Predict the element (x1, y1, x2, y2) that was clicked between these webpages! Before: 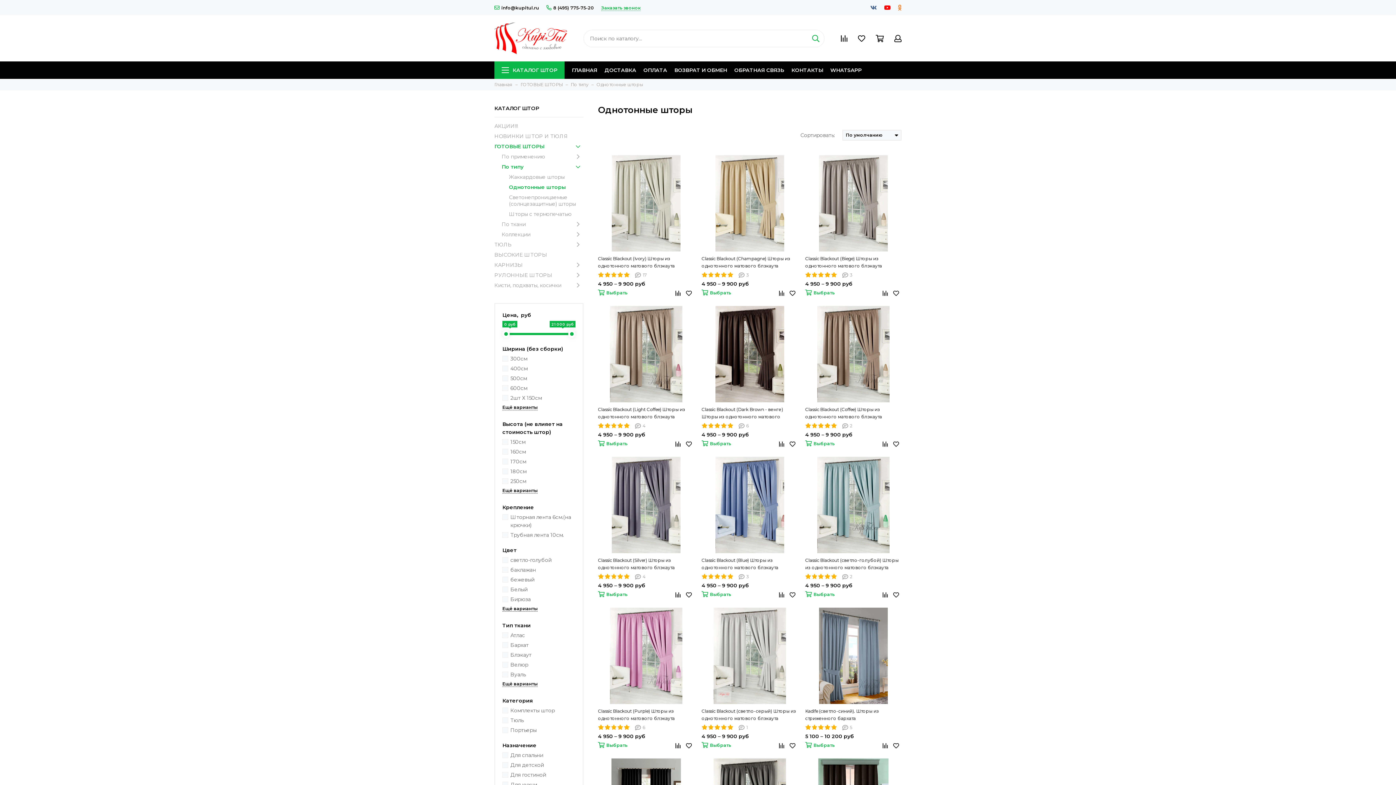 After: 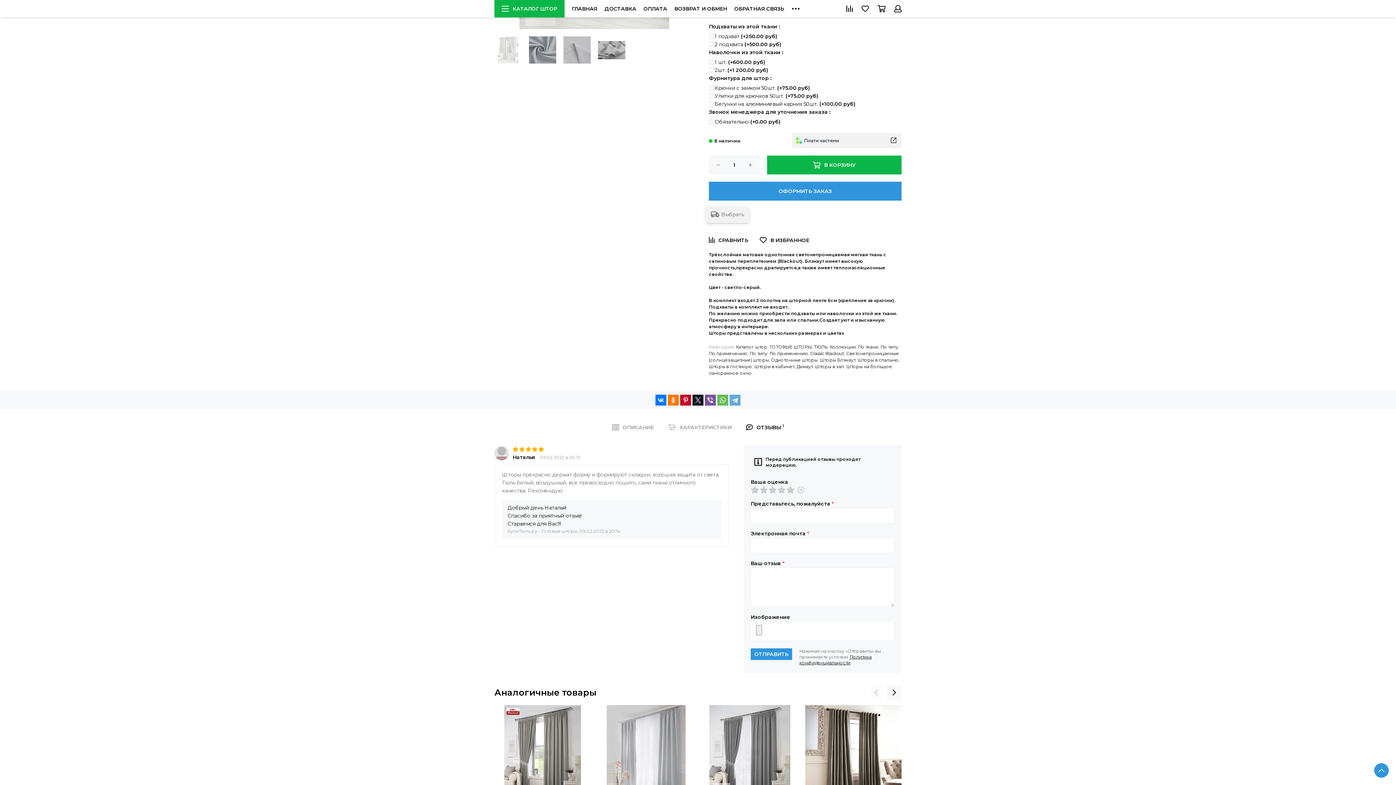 Action: label: 1 bbox: (701, 724, 798, 731)